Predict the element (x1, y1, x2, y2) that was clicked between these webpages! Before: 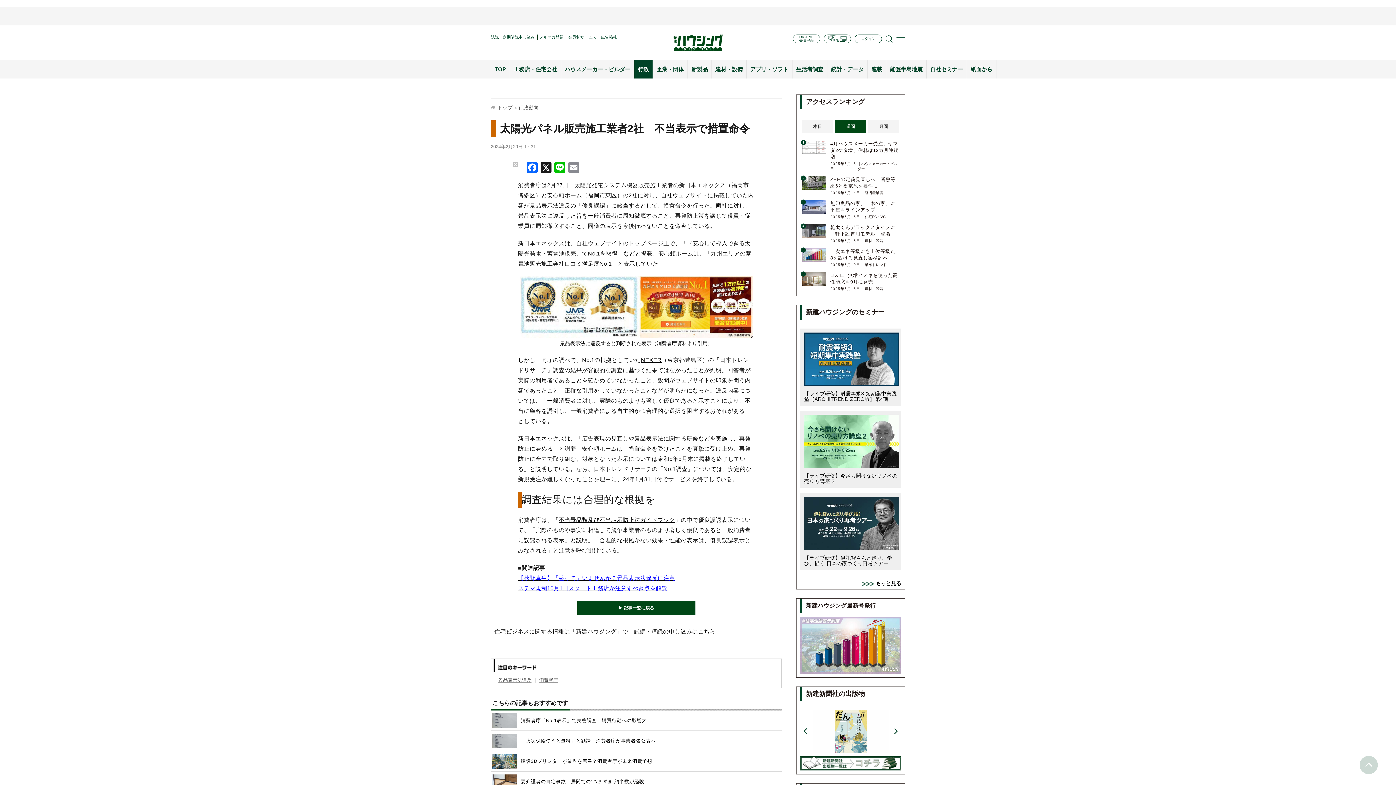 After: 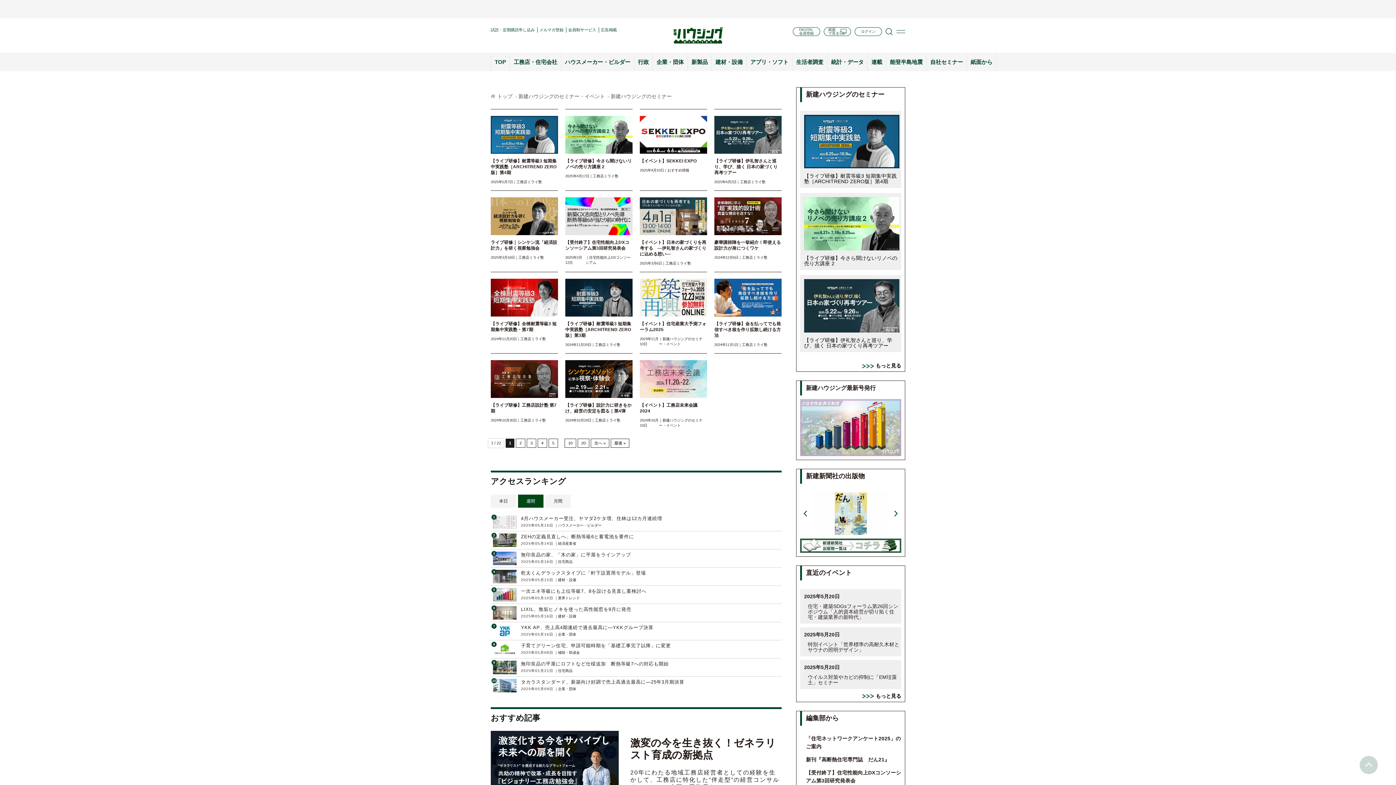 Action: bbox: (862, 580, 901, 586) label:  もっと見る